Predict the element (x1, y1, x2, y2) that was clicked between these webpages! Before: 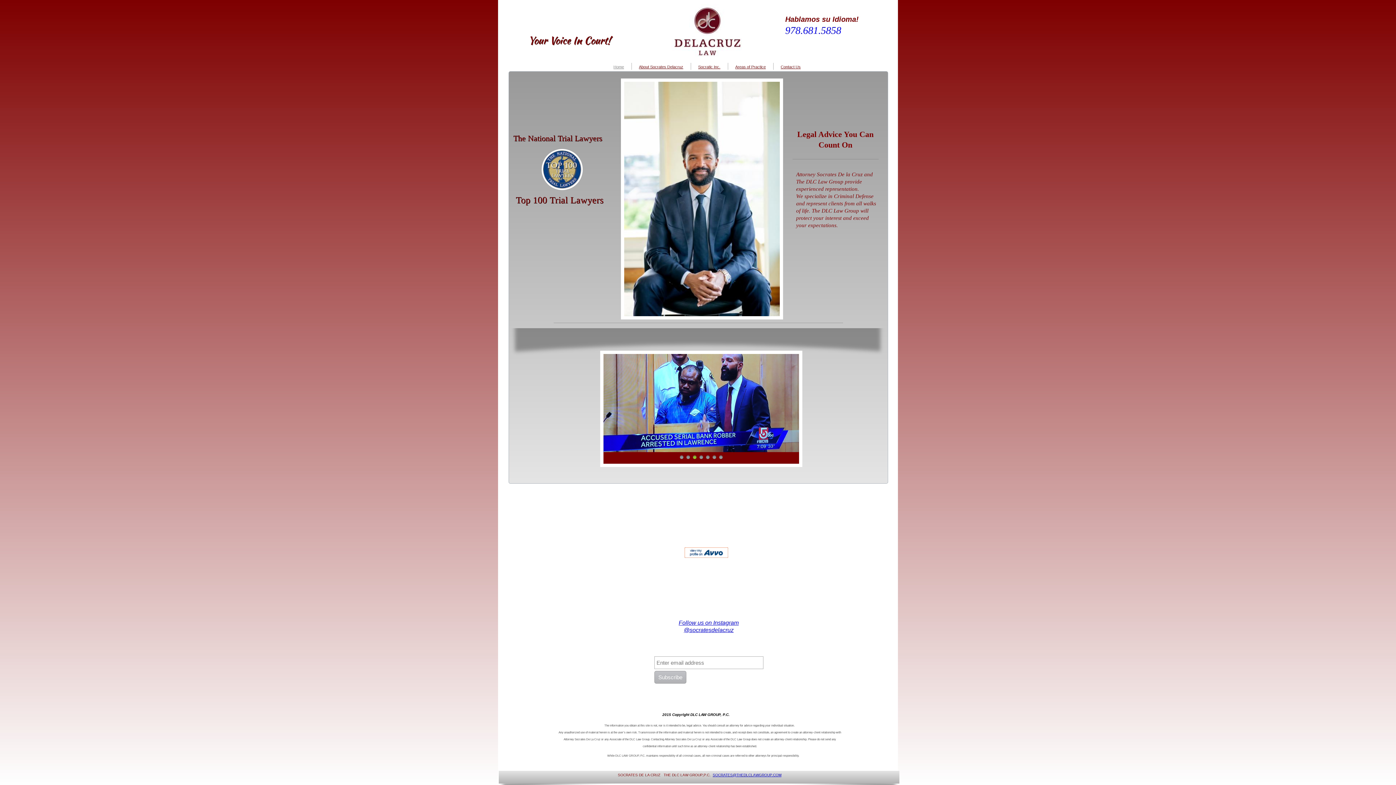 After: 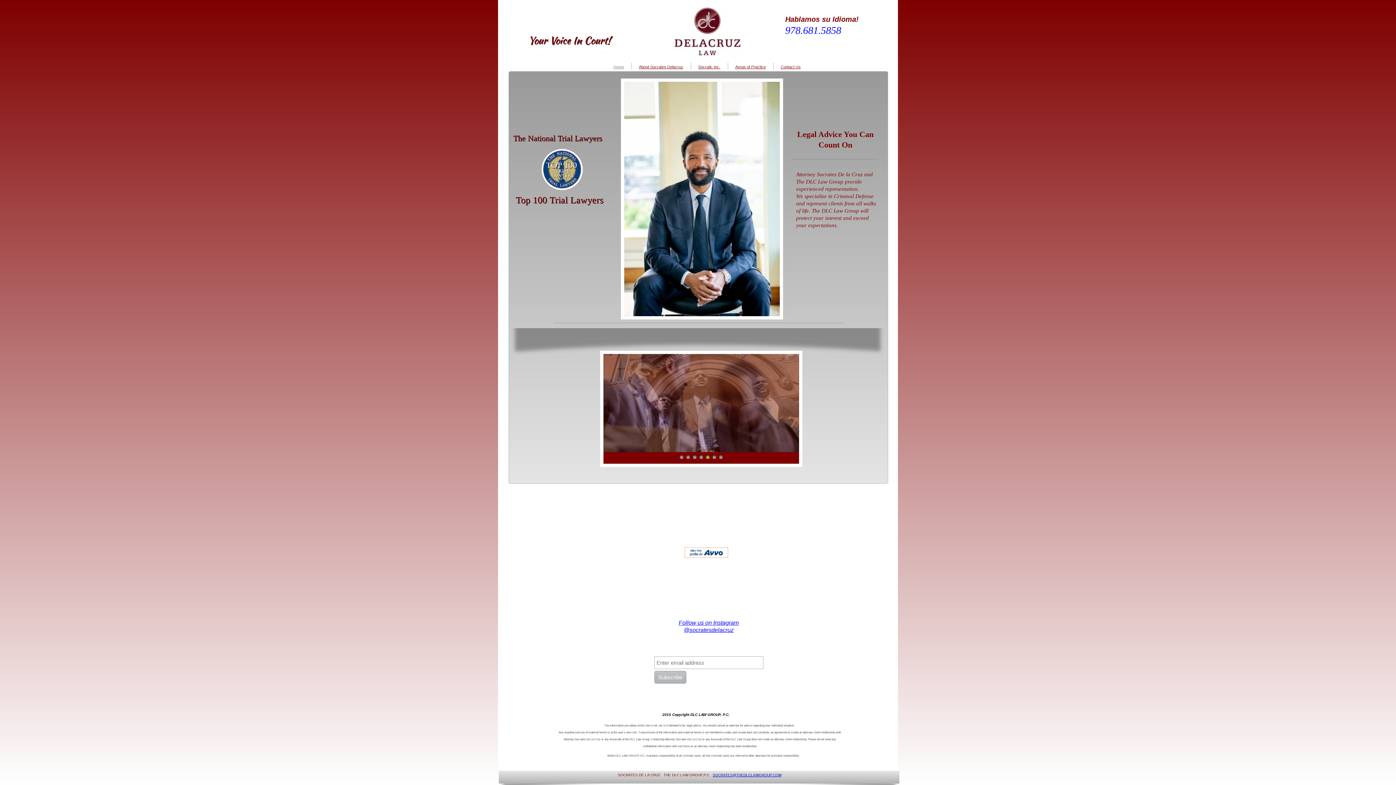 Action: bbox: (613, 64, 624, 69) label: Home